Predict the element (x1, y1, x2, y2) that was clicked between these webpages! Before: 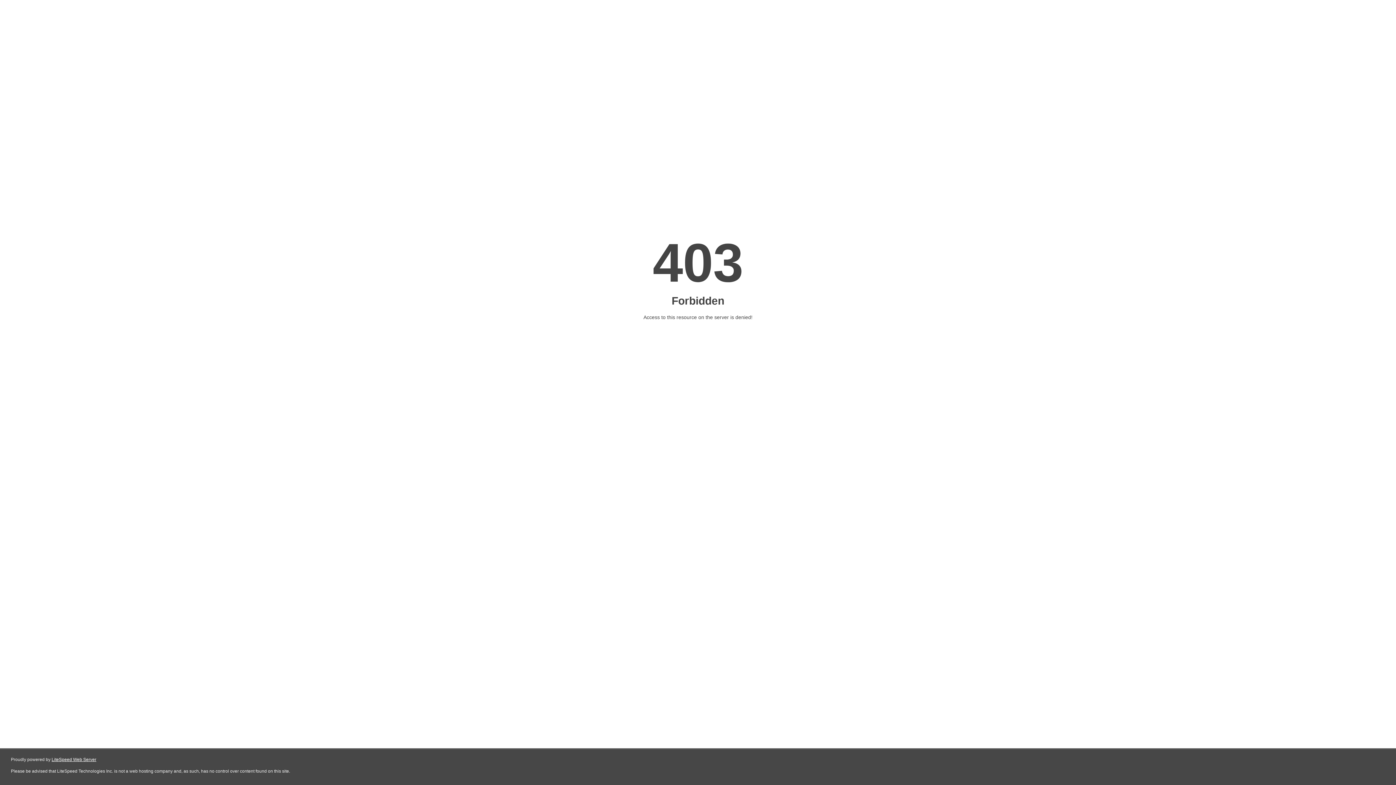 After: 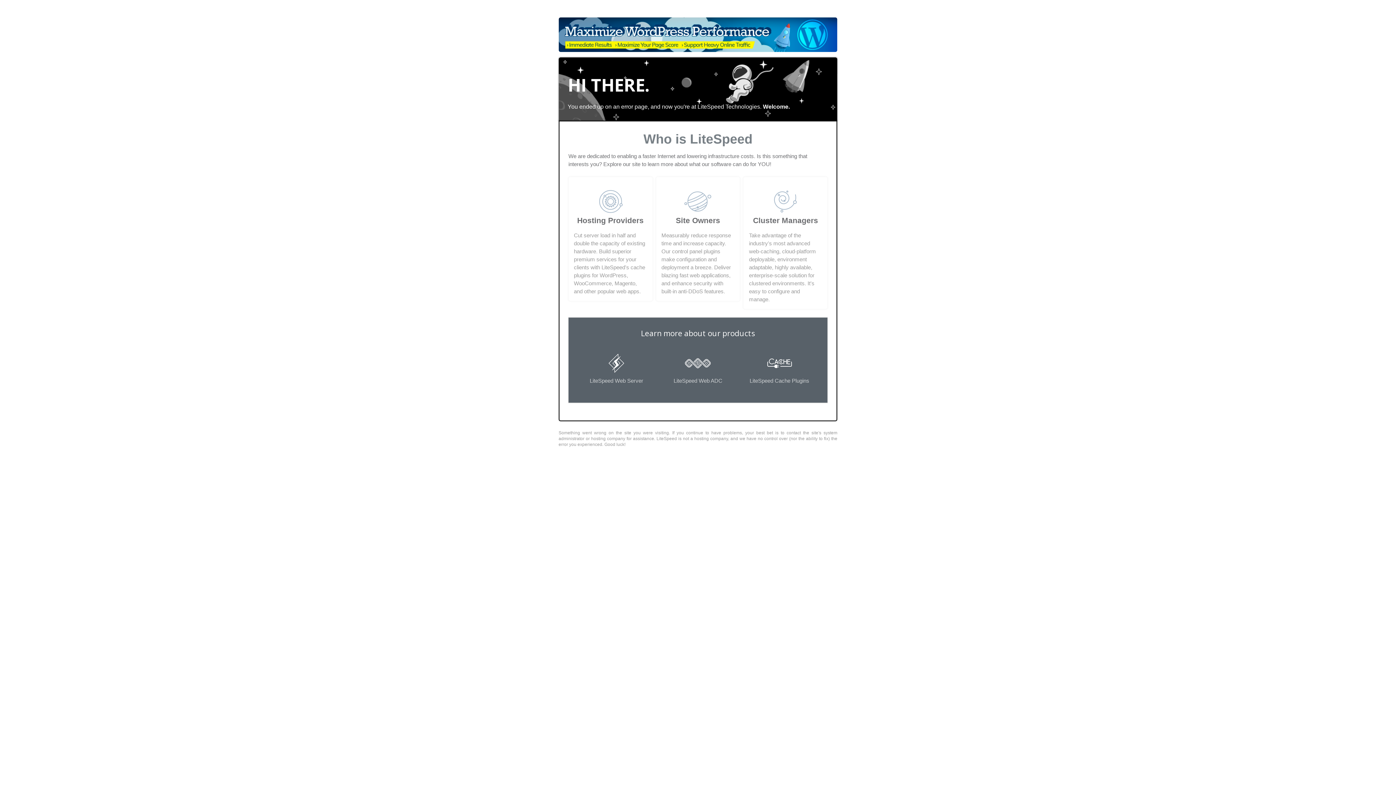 Action: label: LiteSpeed Web Server bbox: (51, 757, 96, 762)